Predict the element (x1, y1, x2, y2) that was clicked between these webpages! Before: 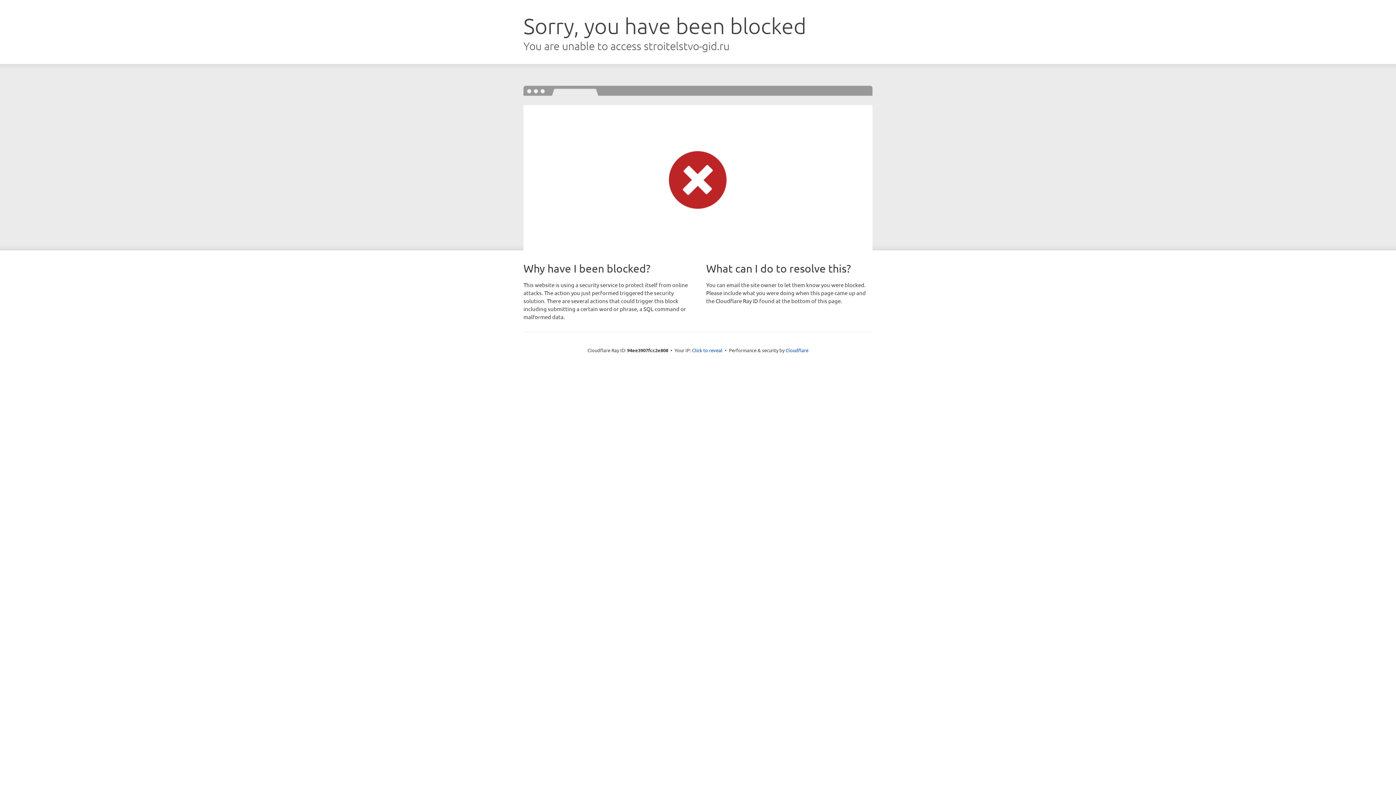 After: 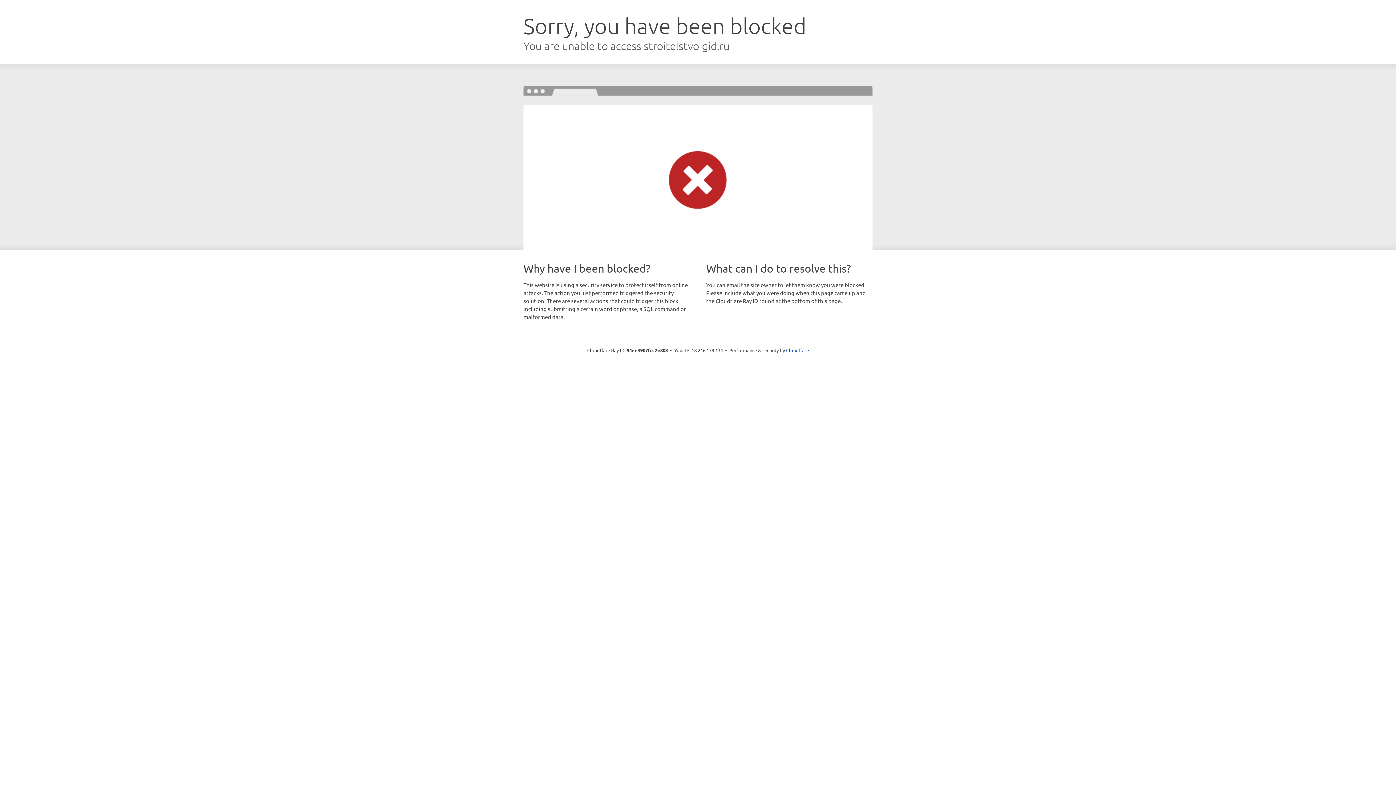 Action: label: Click to reveal bbox: (692, 346, 722, 353)